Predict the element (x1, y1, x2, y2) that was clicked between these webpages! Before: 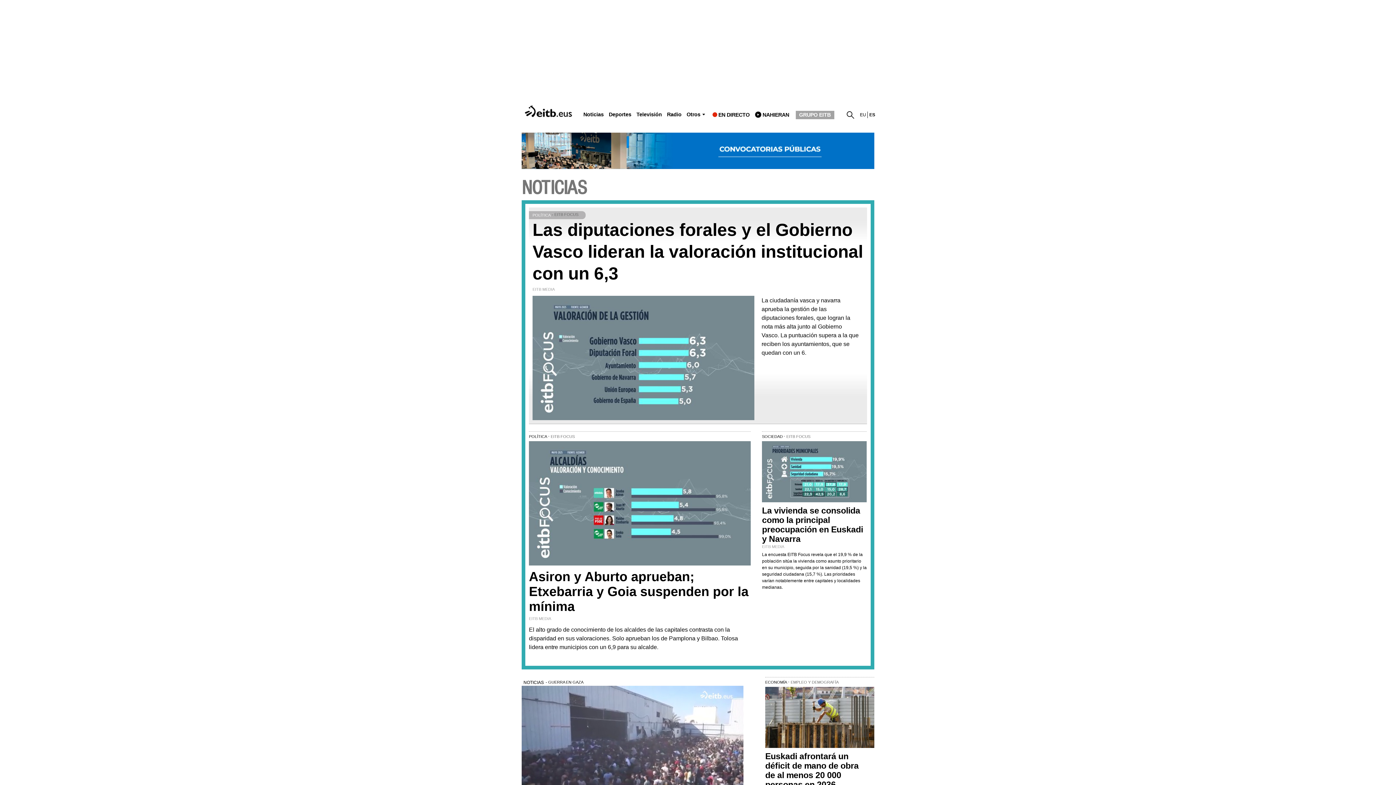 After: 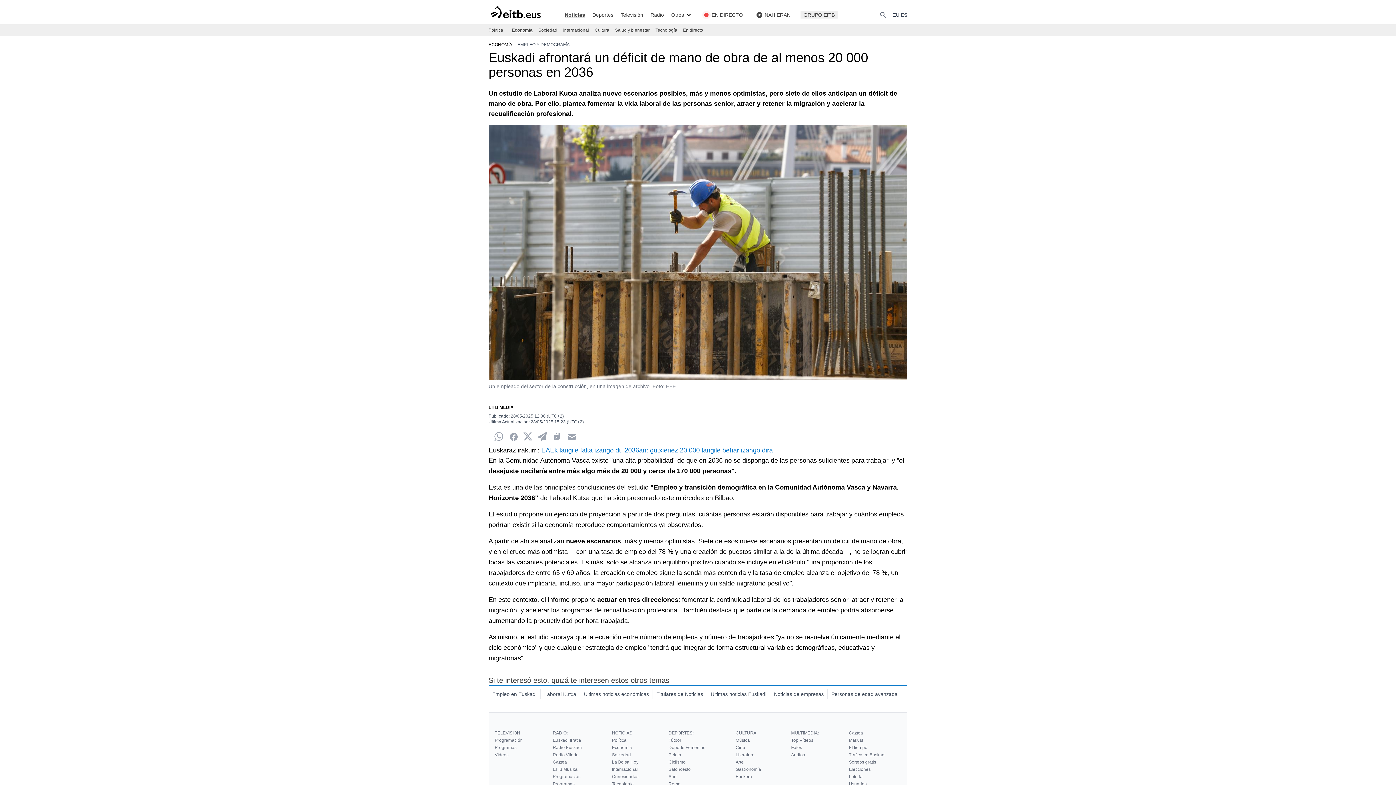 Action: label: Euskadi afrontará un déficit de mano de obra de al menos 20 000 personas en 2036 bbox: (765, 752, 858, 789)